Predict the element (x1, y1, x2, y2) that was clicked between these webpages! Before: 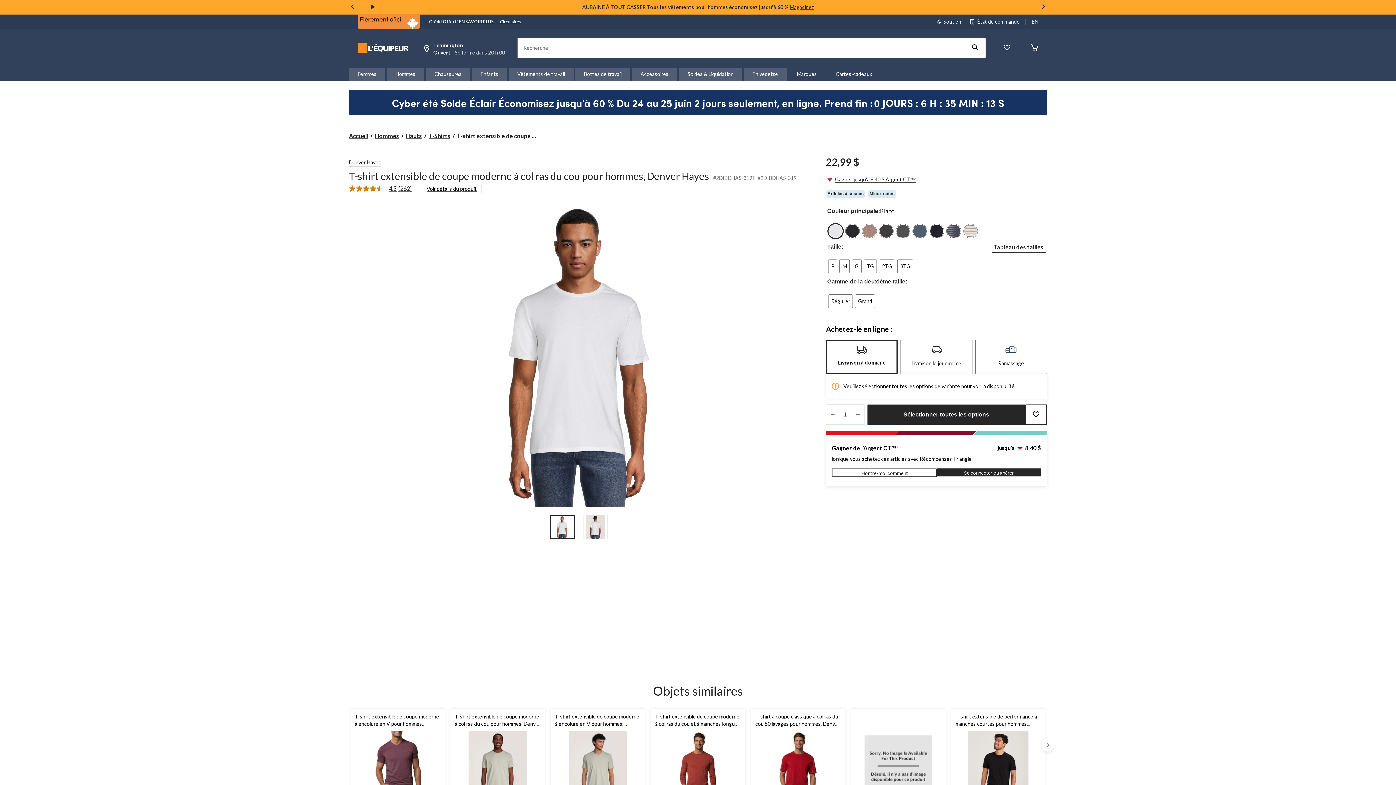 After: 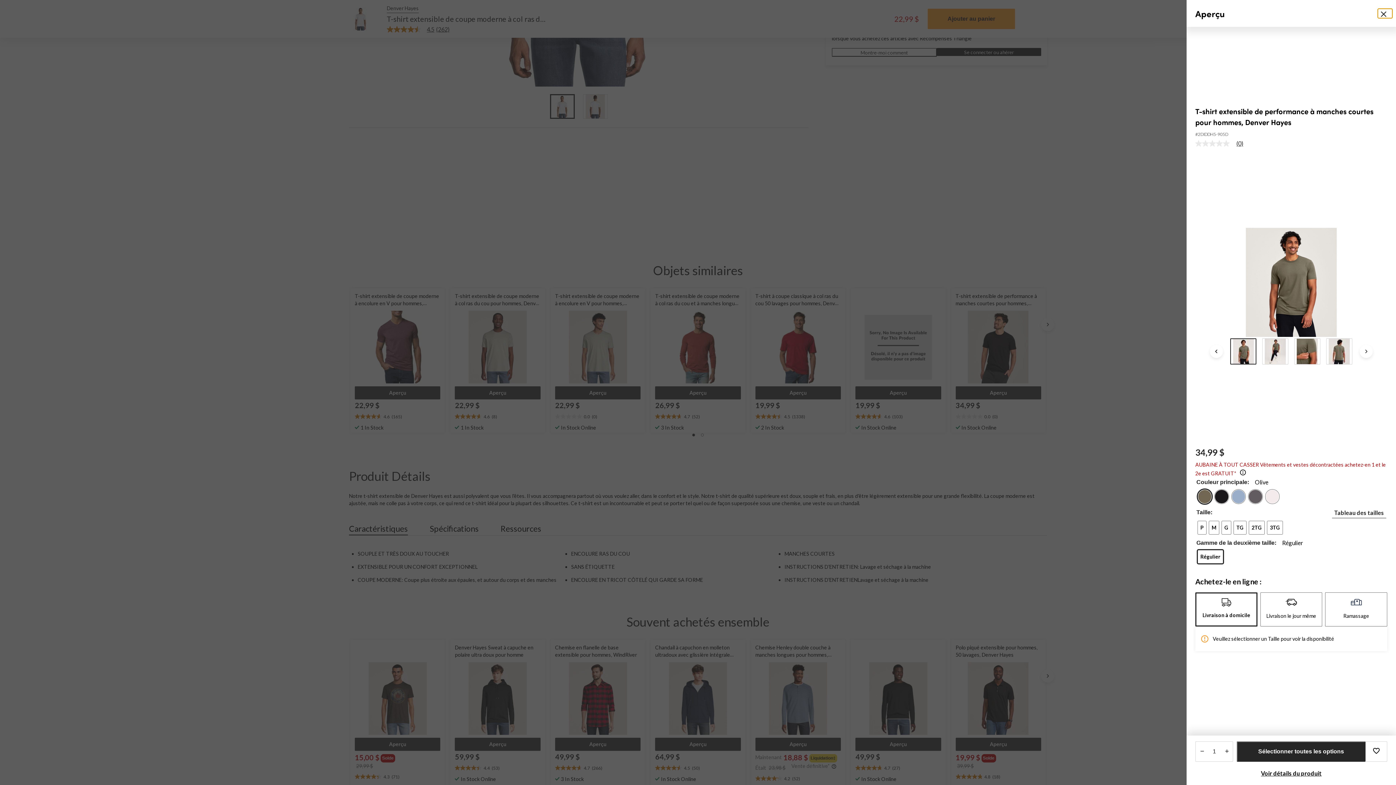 Action: label: Aperçu bbox: (955, 734, 1041, 747)